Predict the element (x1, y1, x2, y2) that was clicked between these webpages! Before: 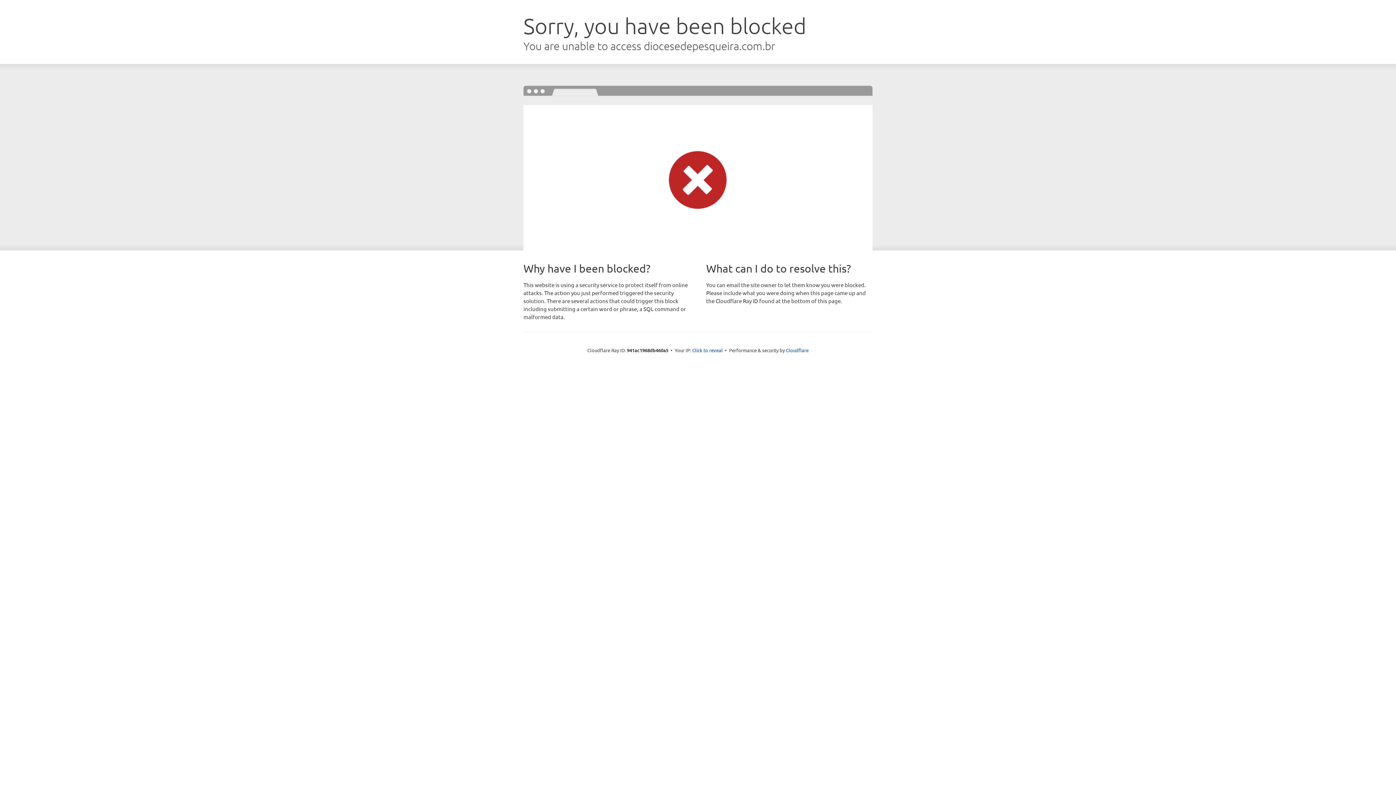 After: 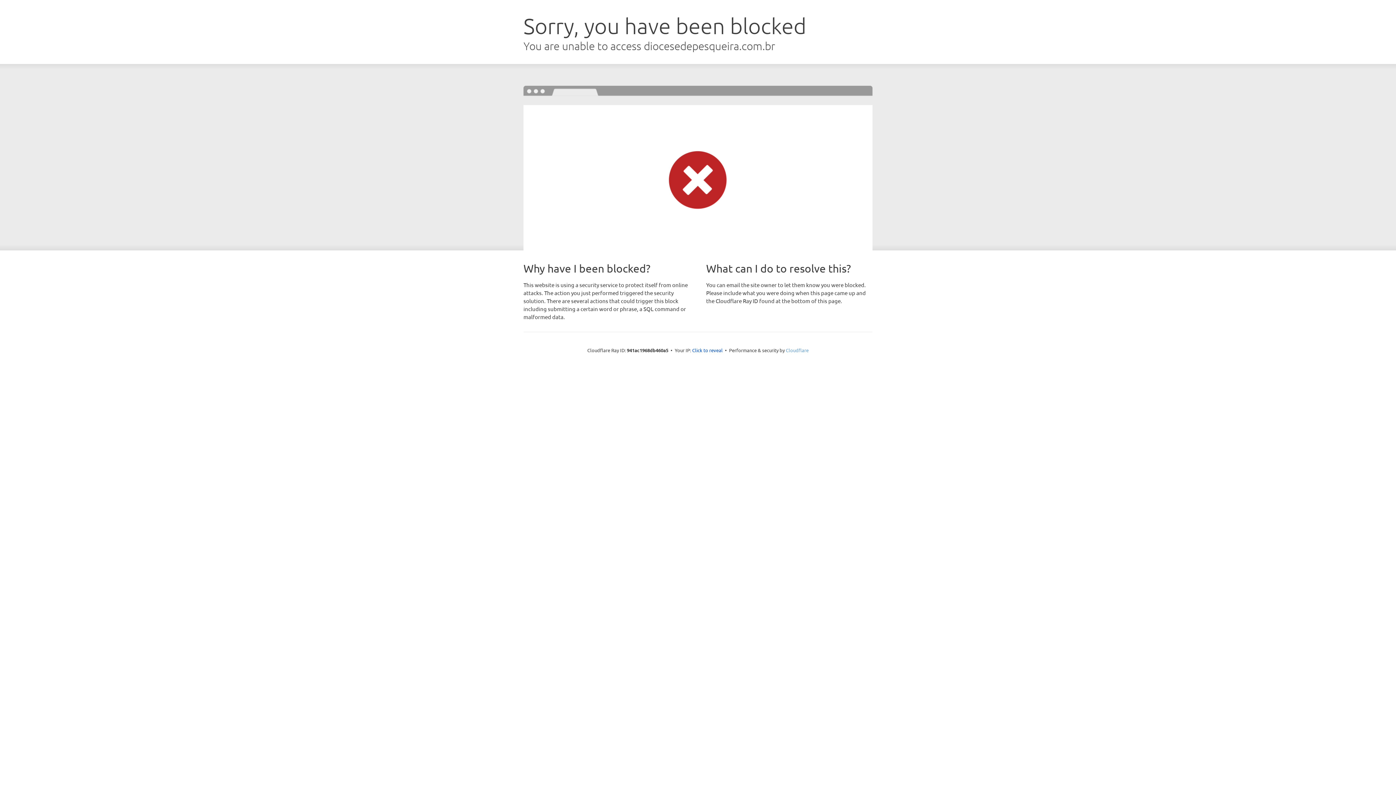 Action: label: Cloudflare bbox: (786, 347, 808, 353)